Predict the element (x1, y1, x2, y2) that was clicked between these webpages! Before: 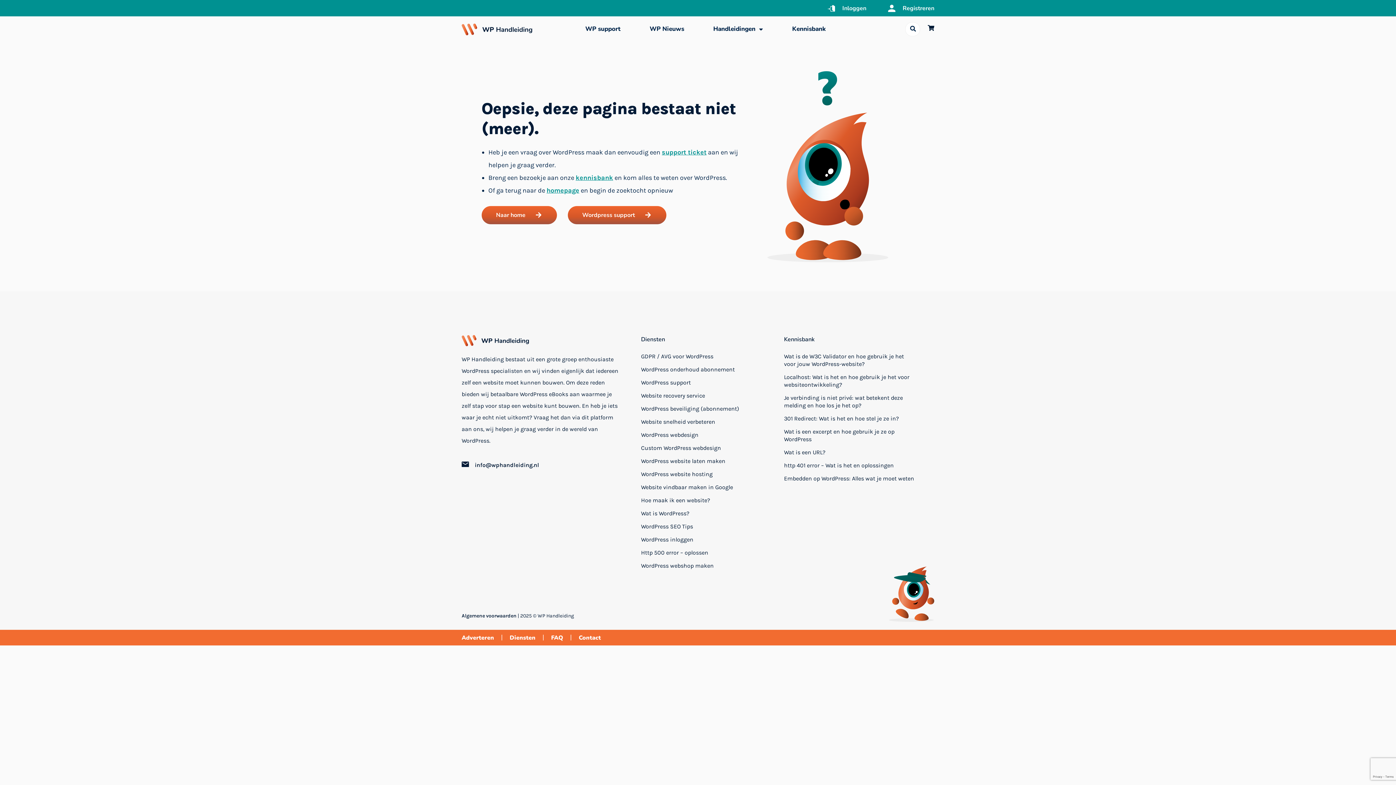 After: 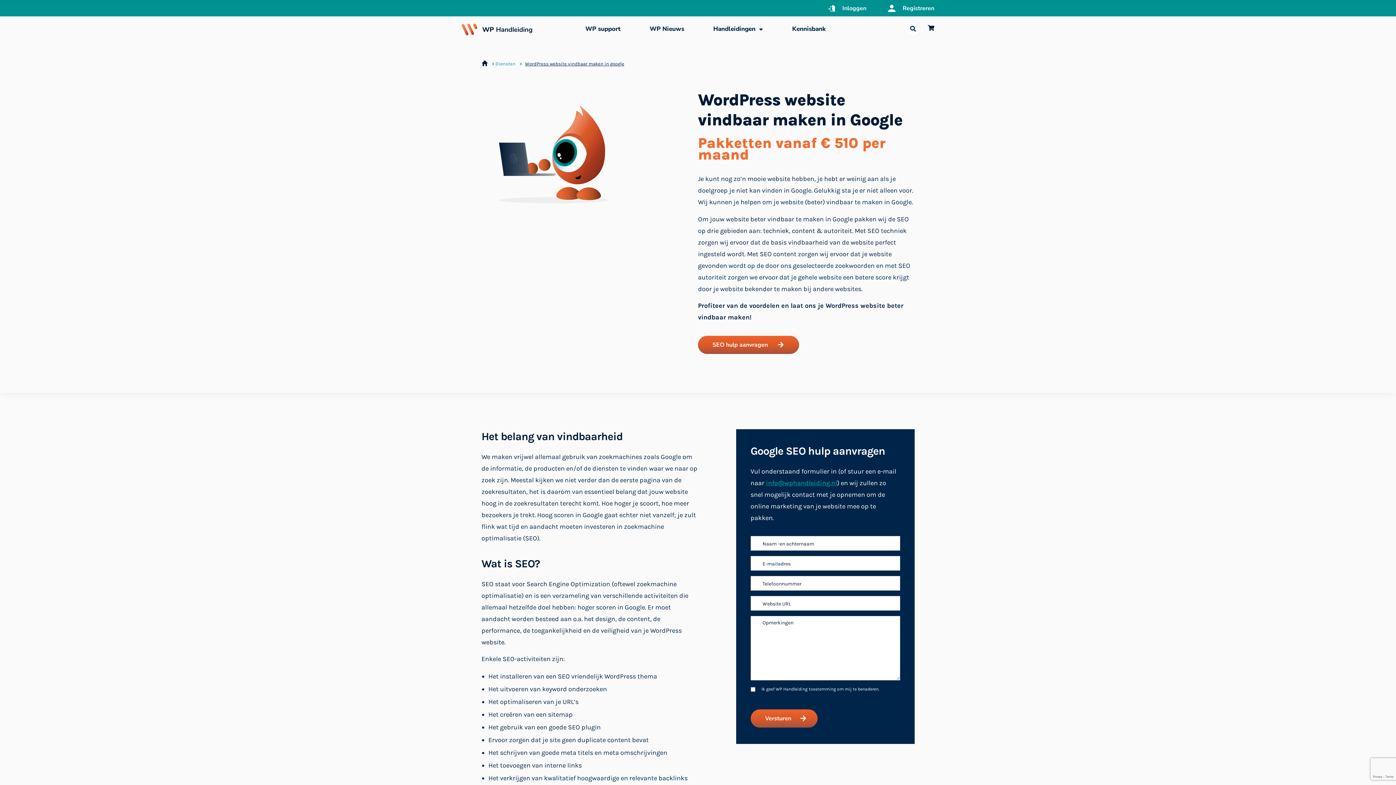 Action: bbox: (641, 484, 733, 491) label: Website vindbaar maken in Google